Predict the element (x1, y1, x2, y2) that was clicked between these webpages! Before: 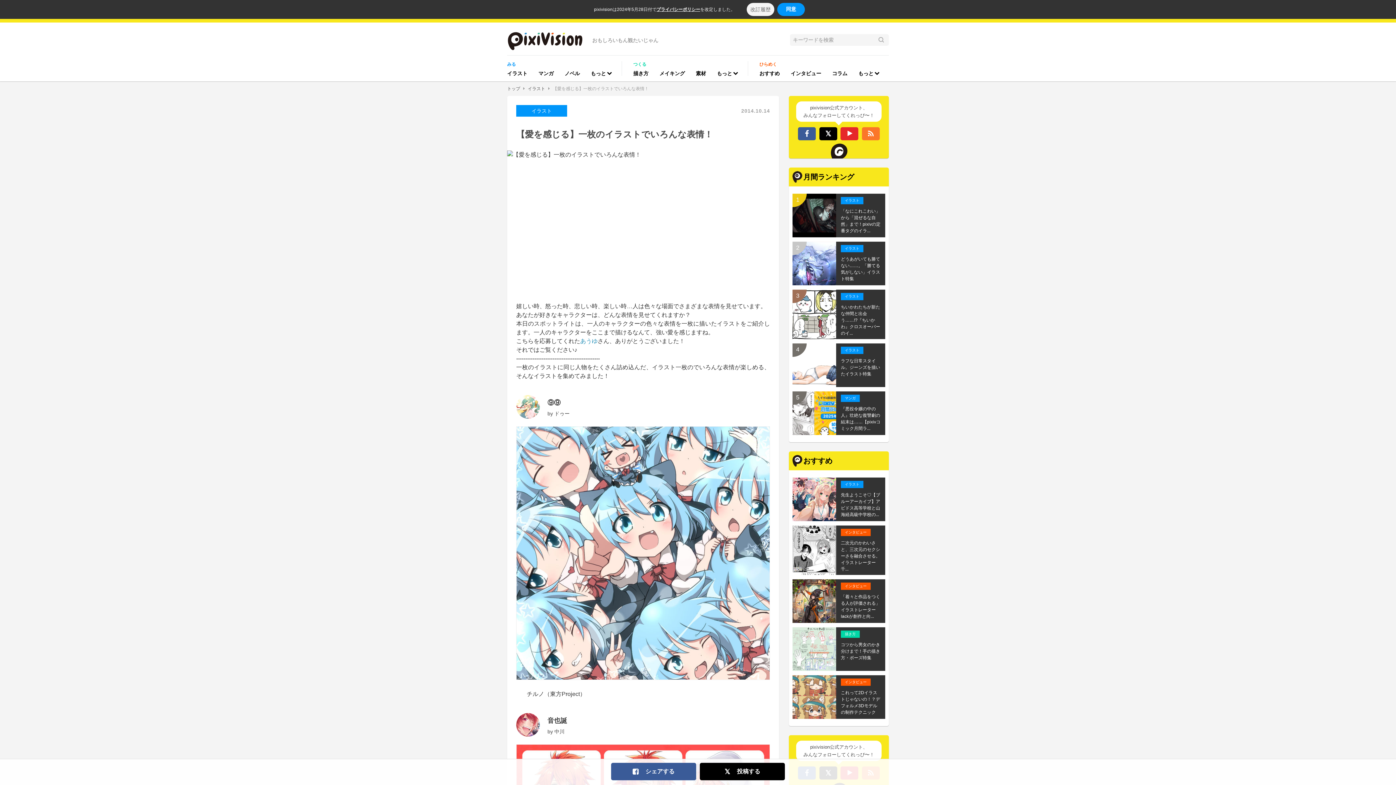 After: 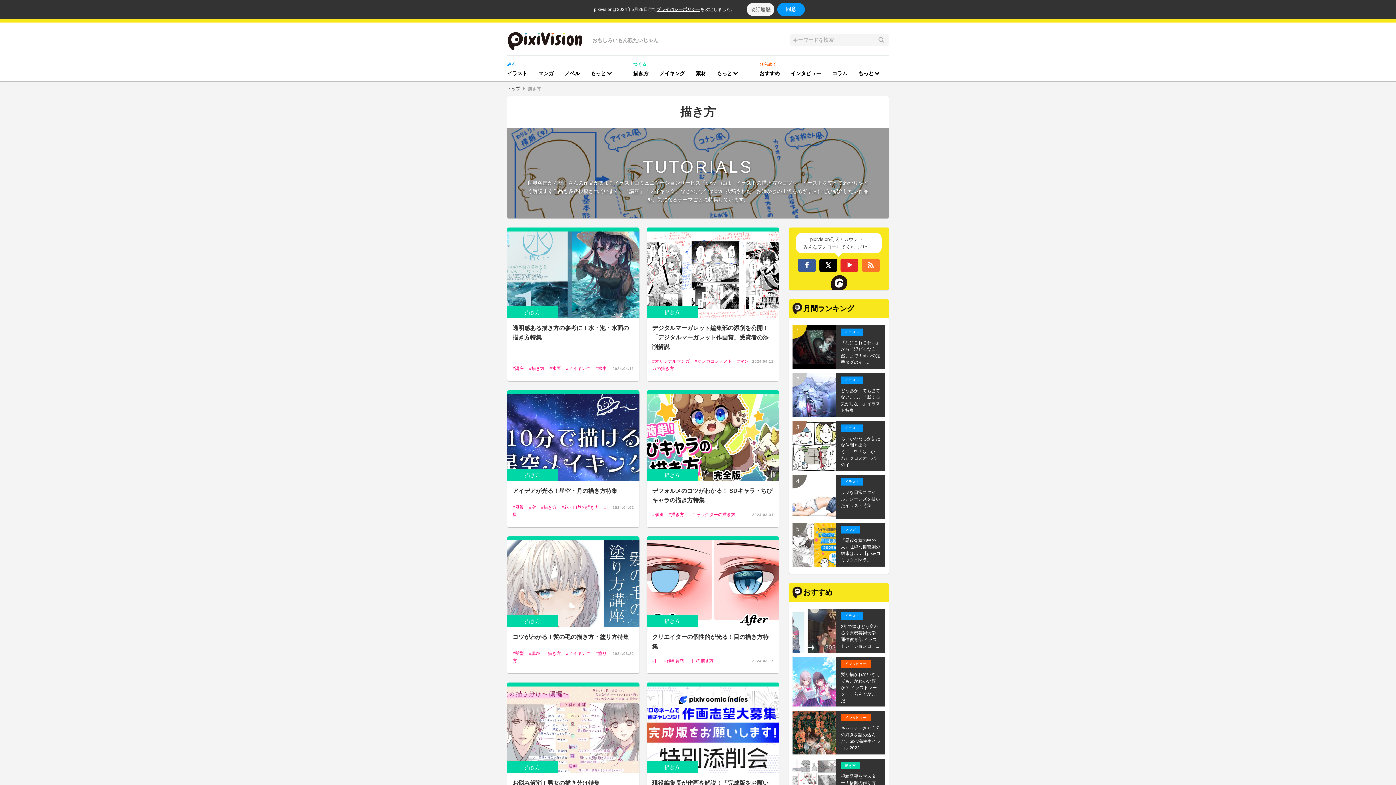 Action: label: 描き方 bbox: (841, 630, 860, 638)